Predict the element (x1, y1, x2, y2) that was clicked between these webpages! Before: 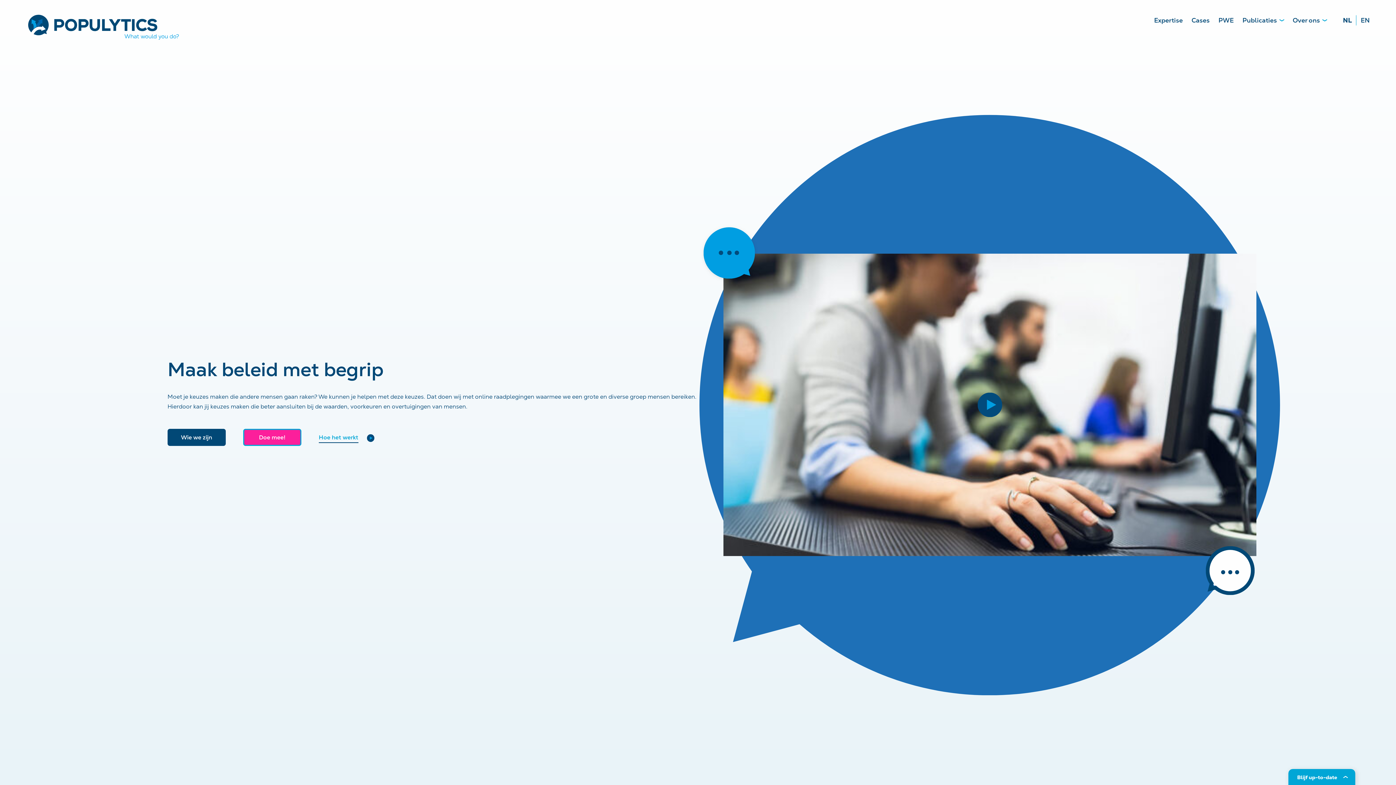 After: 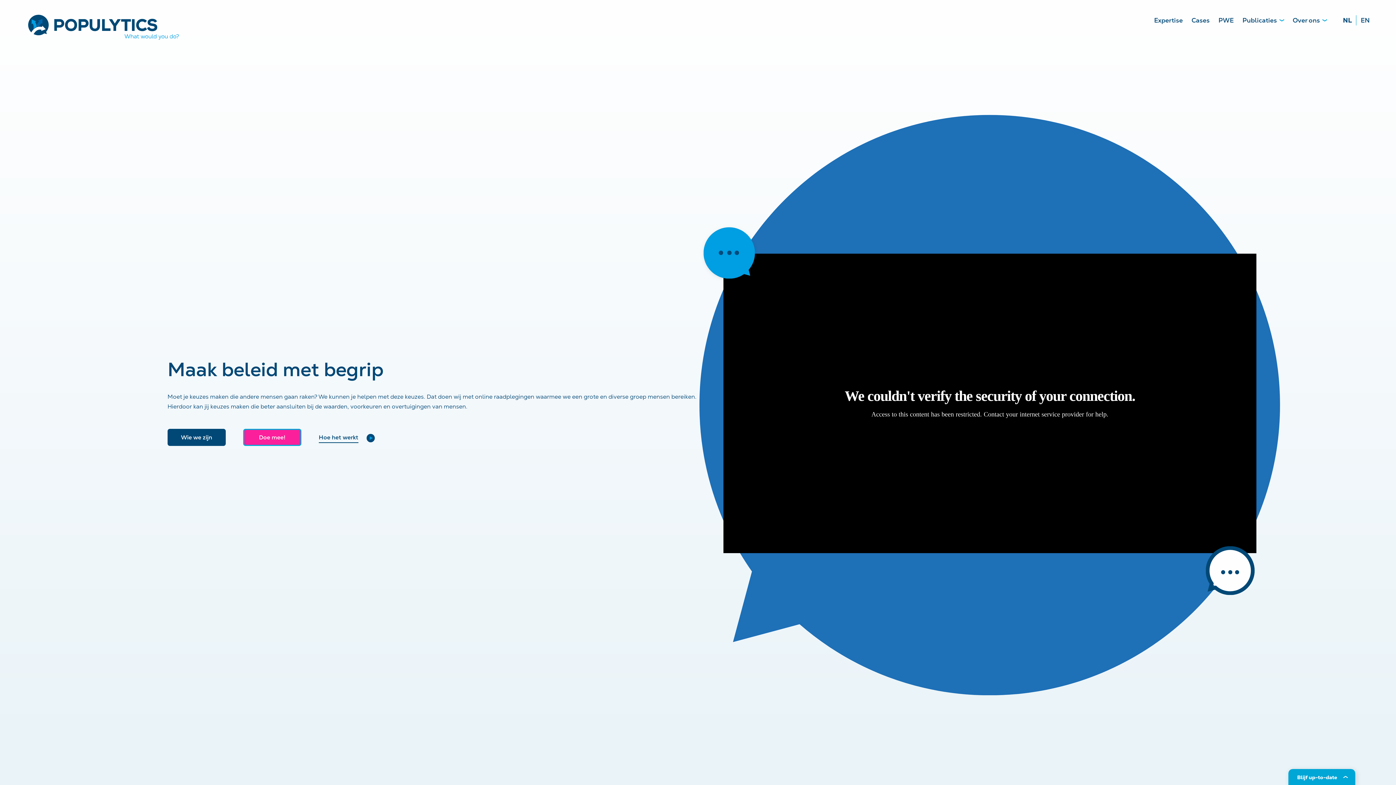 Action: bbox: (318, 433, 375, 443) label: Hoe het werkt